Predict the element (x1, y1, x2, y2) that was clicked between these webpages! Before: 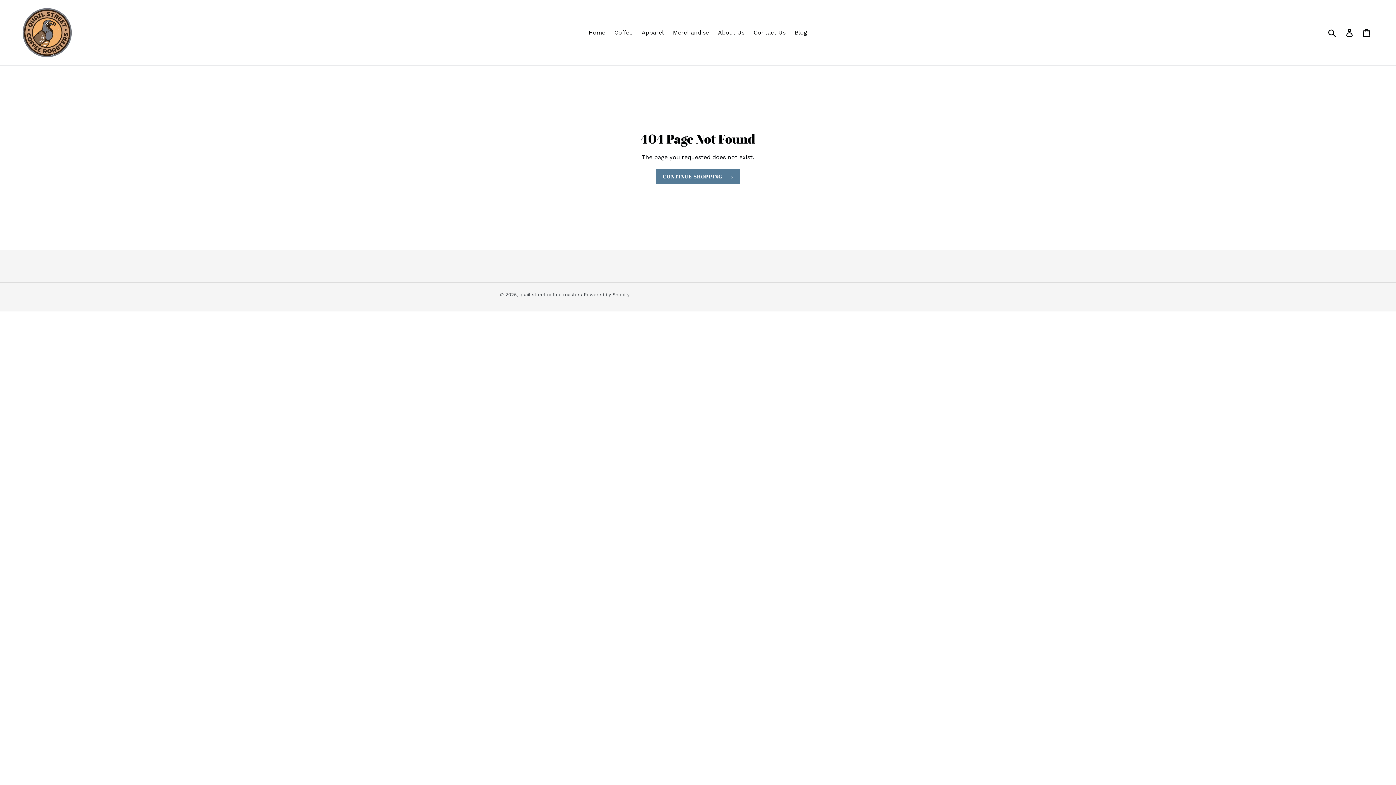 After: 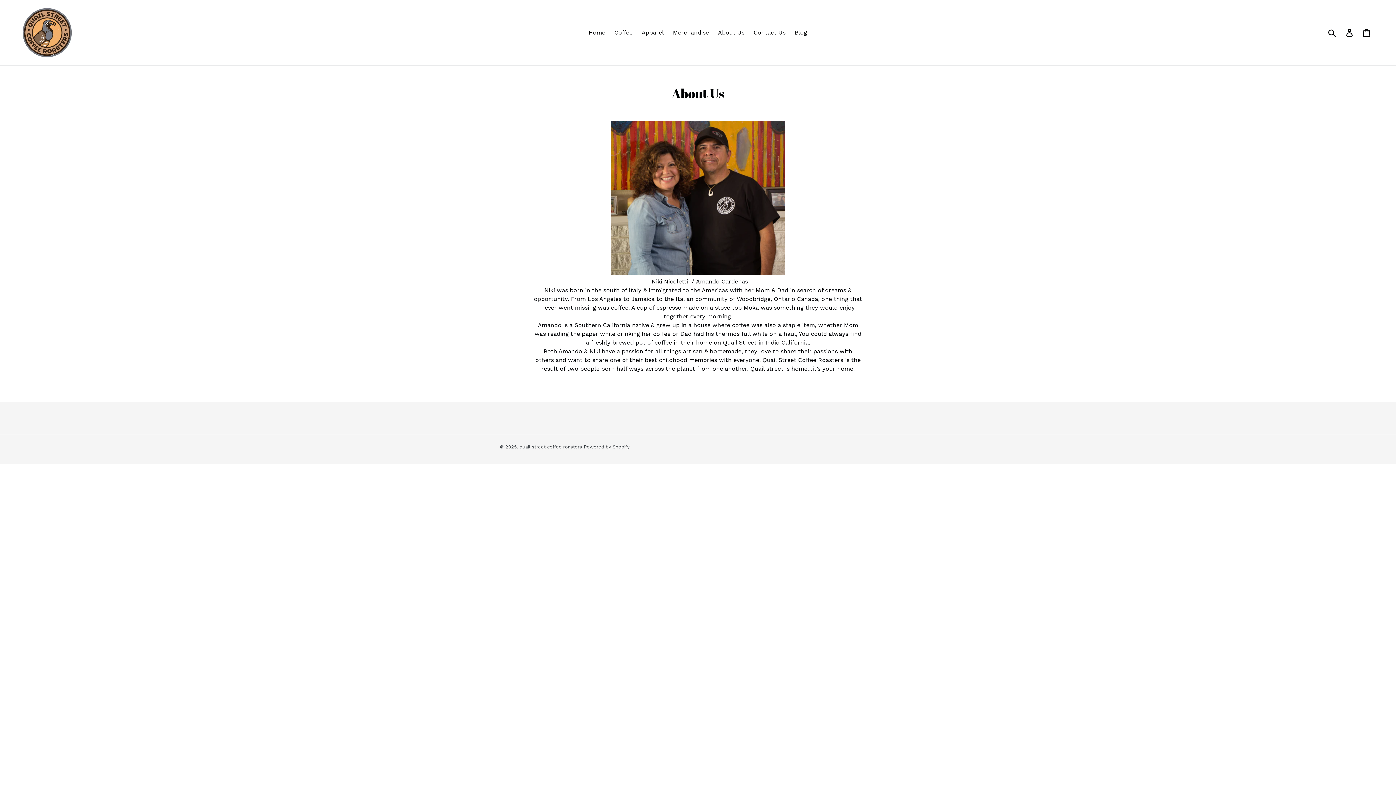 Action: label: About Us bbox: (714, 27, 748, 38)